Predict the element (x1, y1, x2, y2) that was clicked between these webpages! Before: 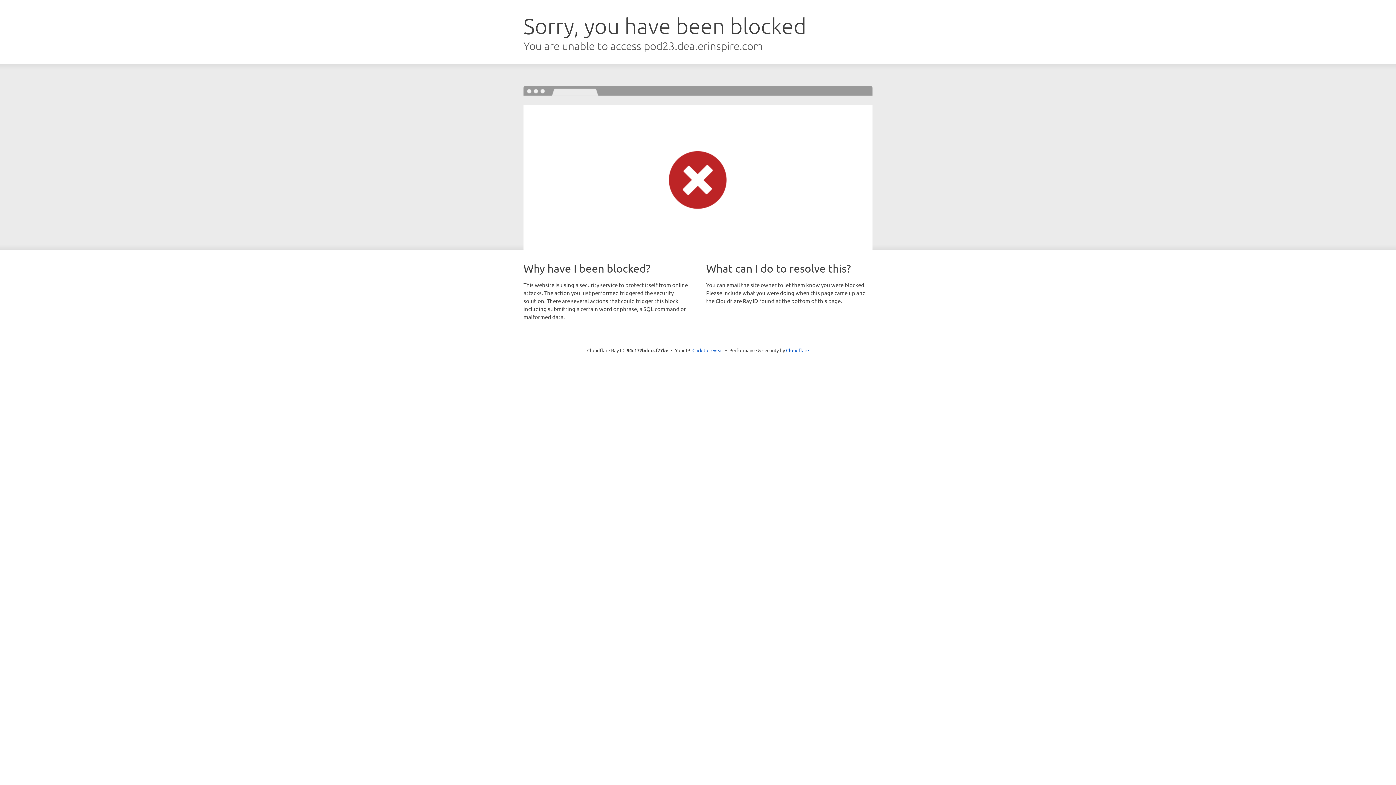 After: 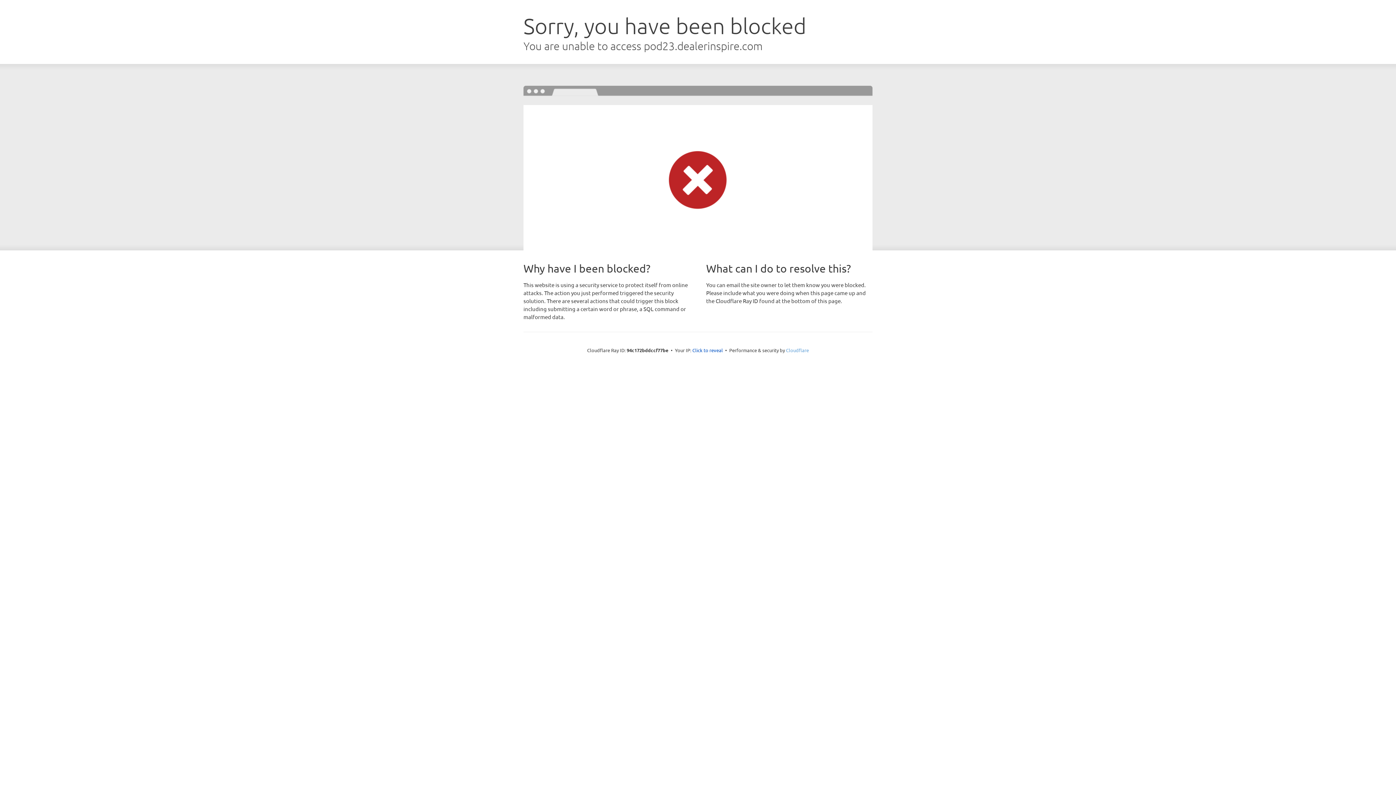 Action: bbox: (786, 347, 809, 353) label: Cloudflare